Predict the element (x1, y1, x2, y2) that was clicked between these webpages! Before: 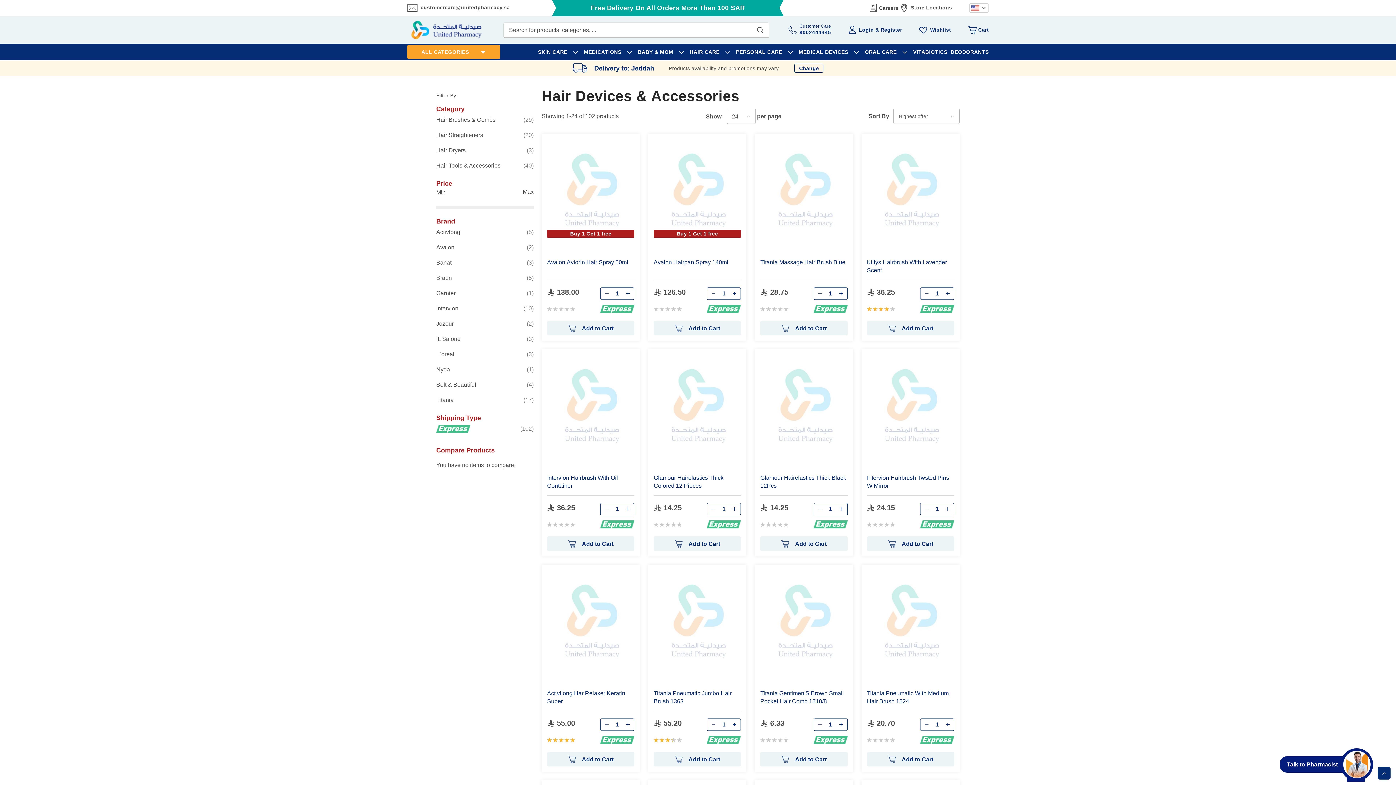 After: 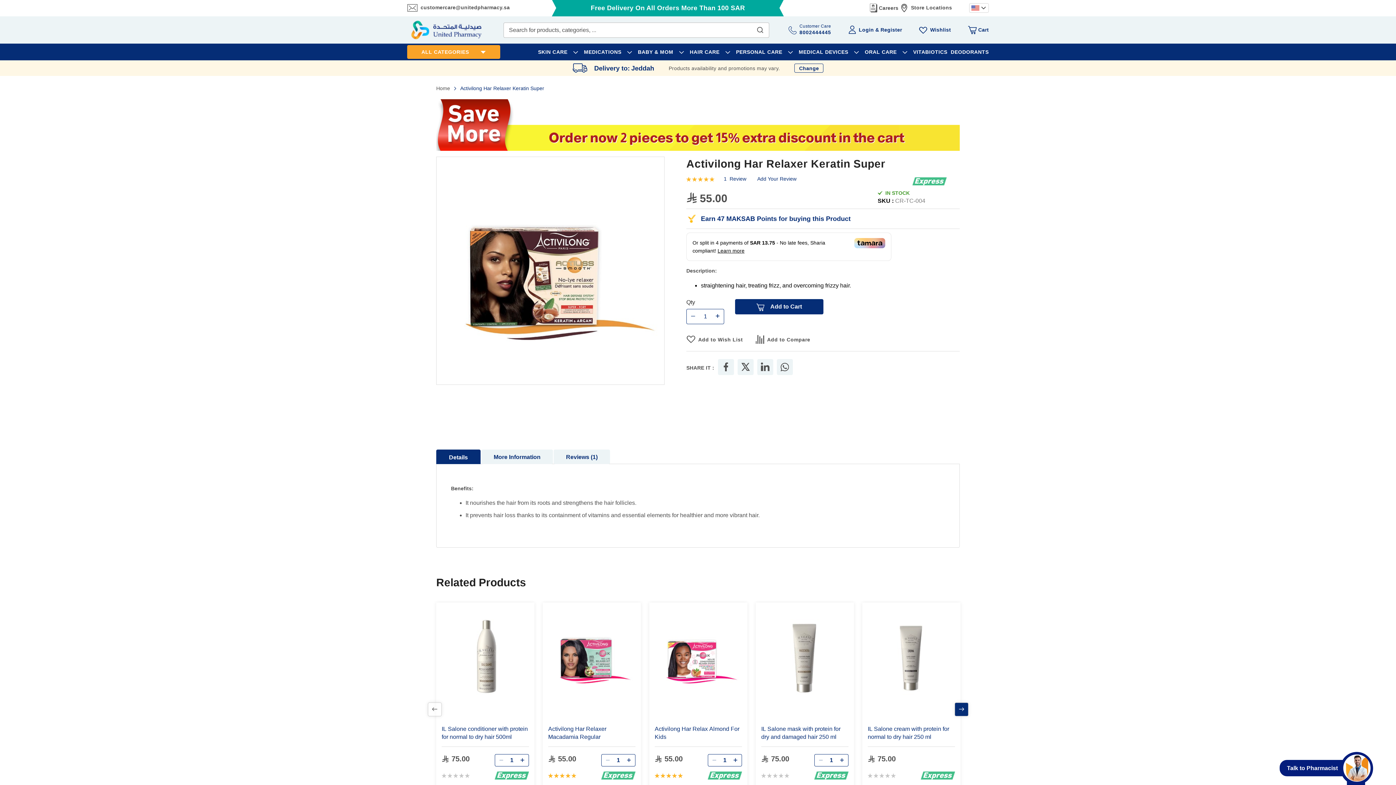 Action: label: Activilong Har Relaxer Keratin Super bbox: (547, 690, 634, 705)